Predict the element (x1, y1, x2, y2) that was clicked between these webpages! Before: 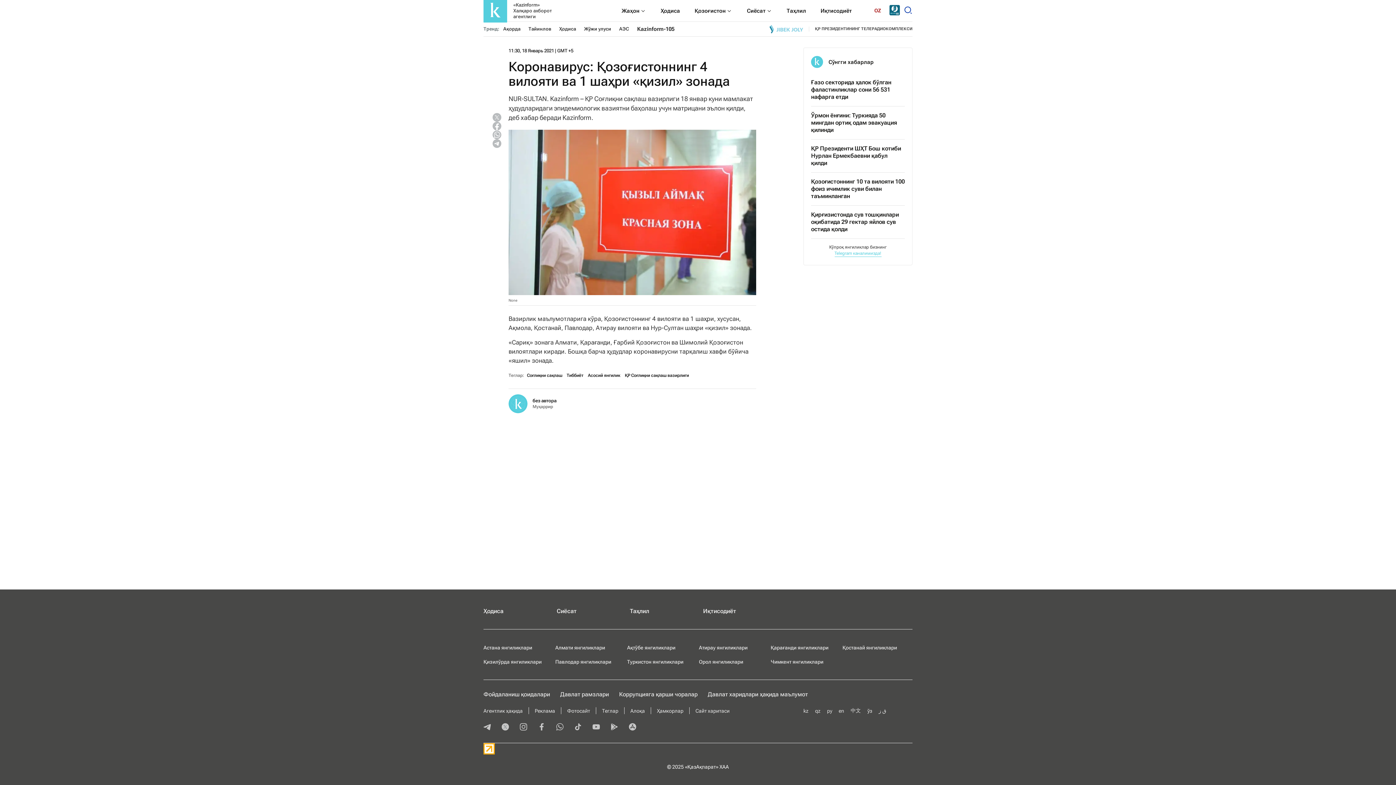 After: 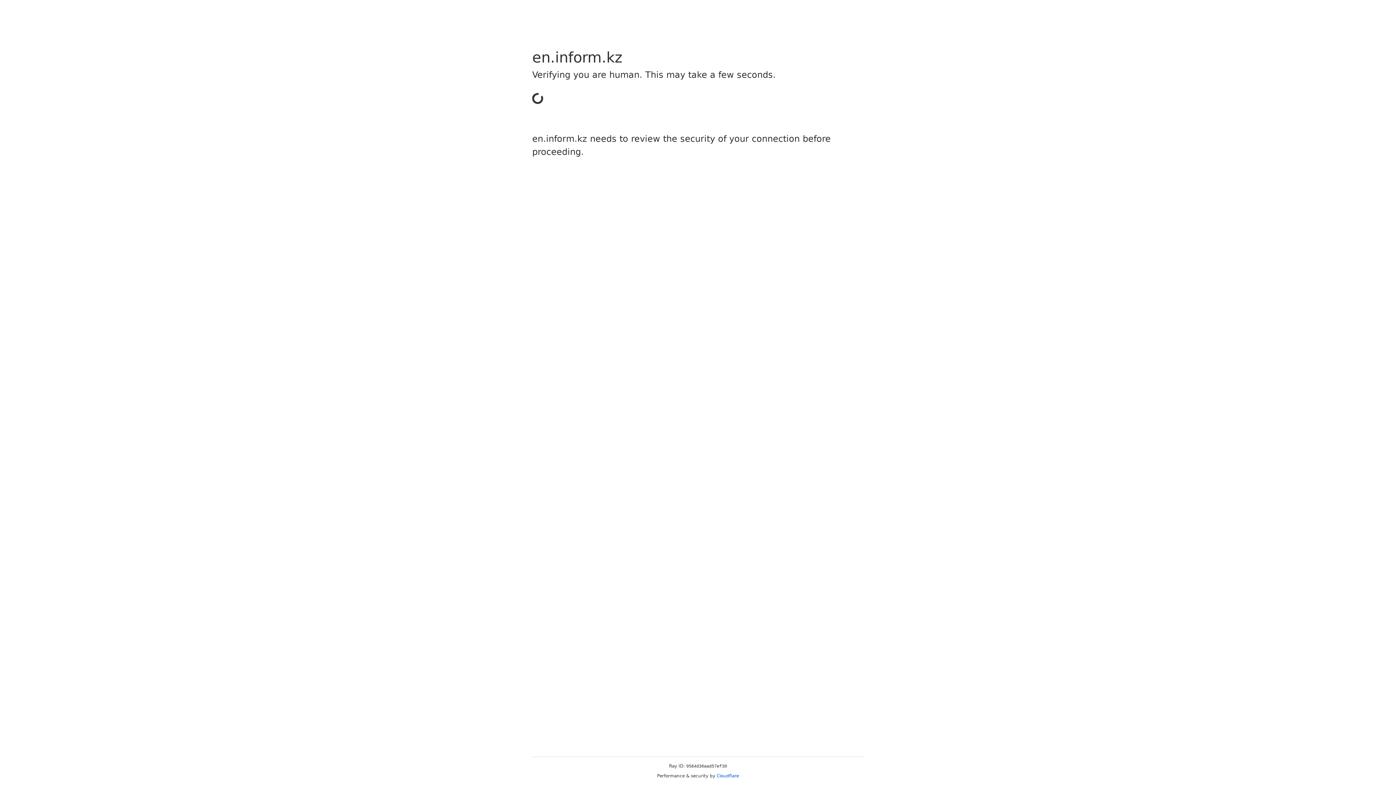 Action: label: en bbox: (838, 708, 844, 714)